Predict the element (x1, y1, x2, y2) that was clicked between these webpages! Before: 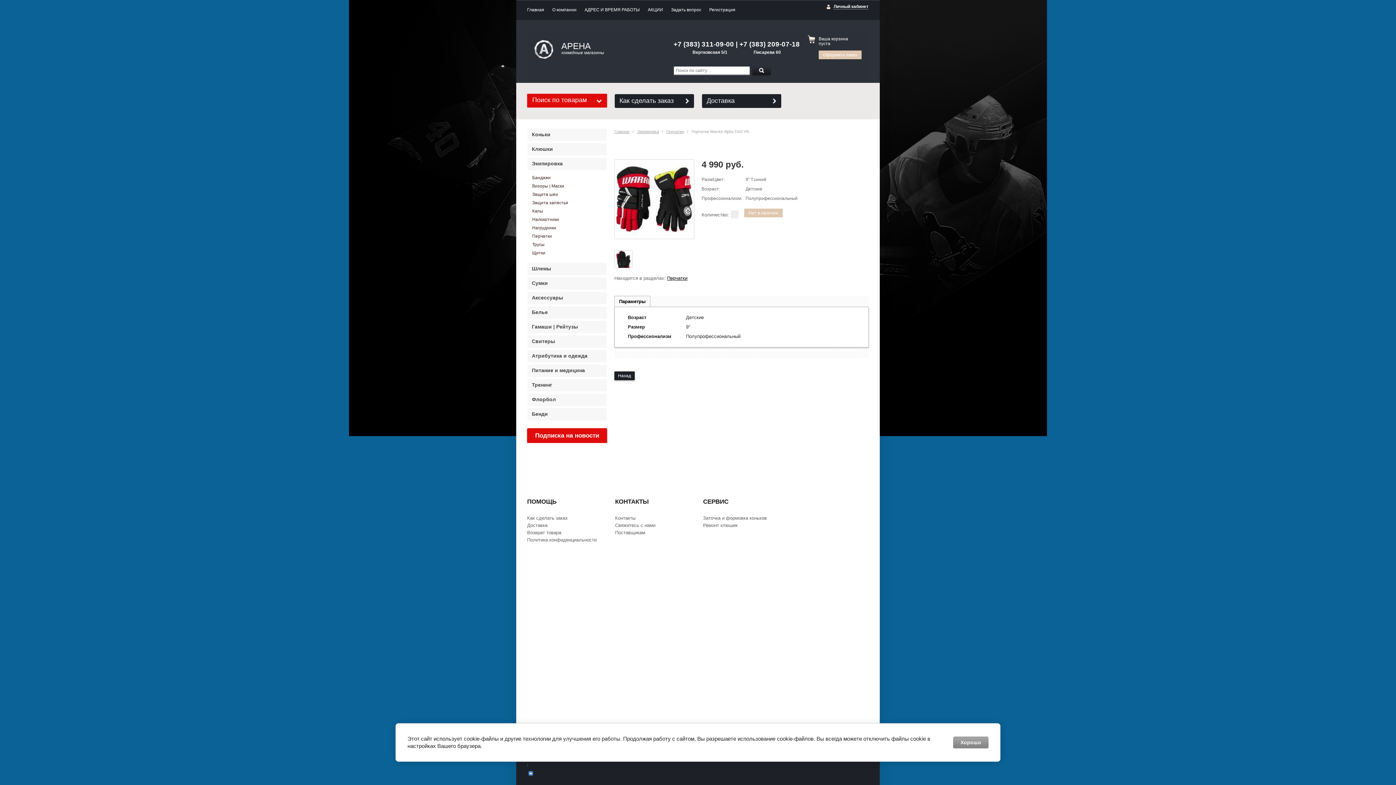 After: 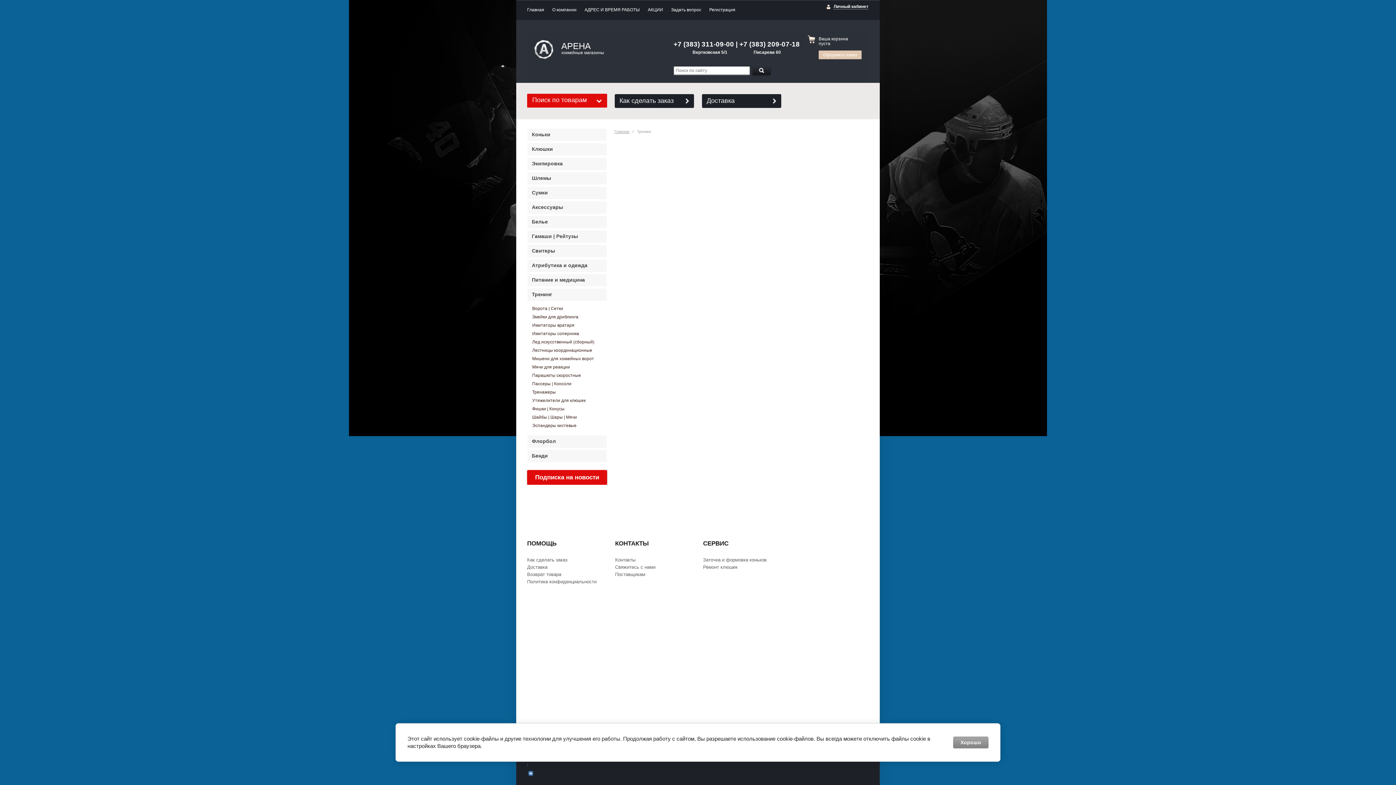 Action: bbox: (527, 379, 606, 391) label: Тренинг